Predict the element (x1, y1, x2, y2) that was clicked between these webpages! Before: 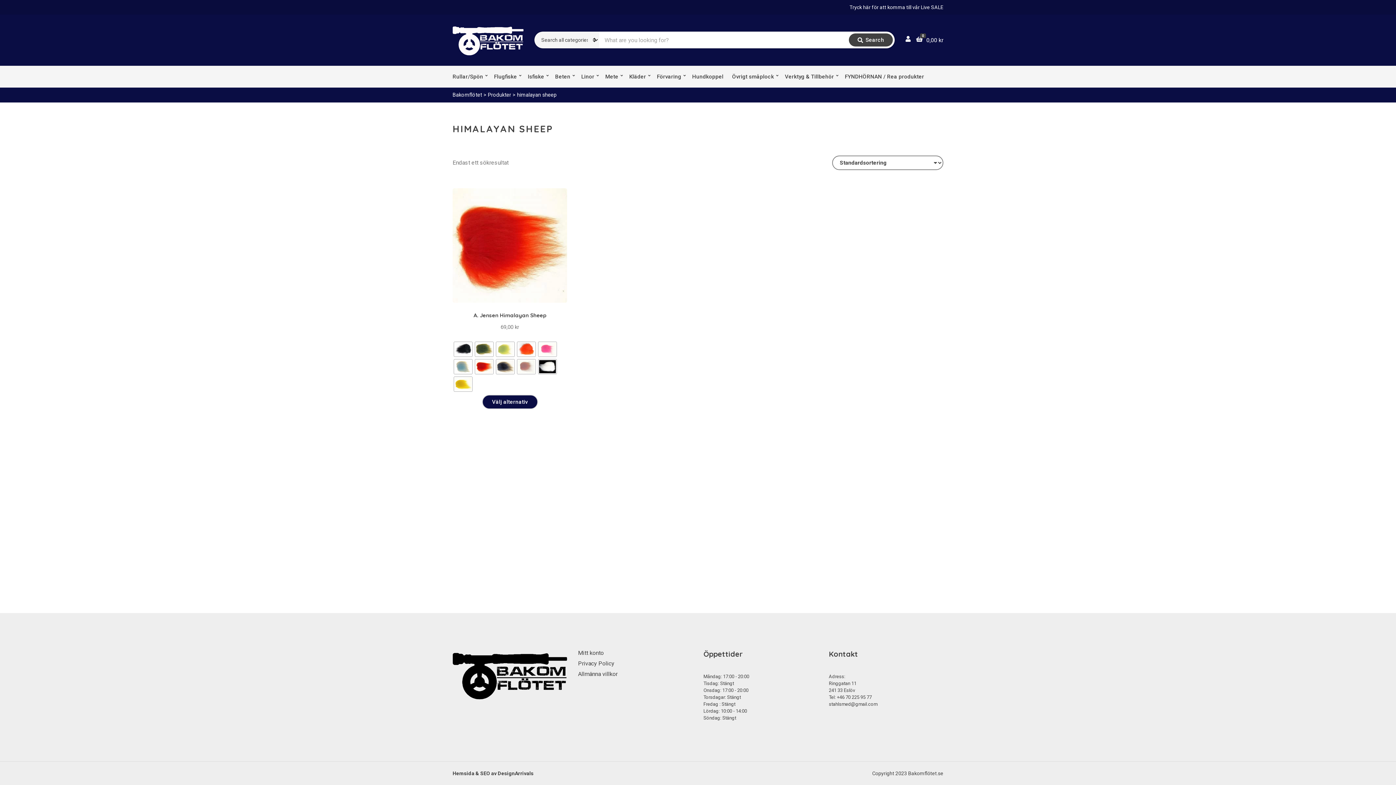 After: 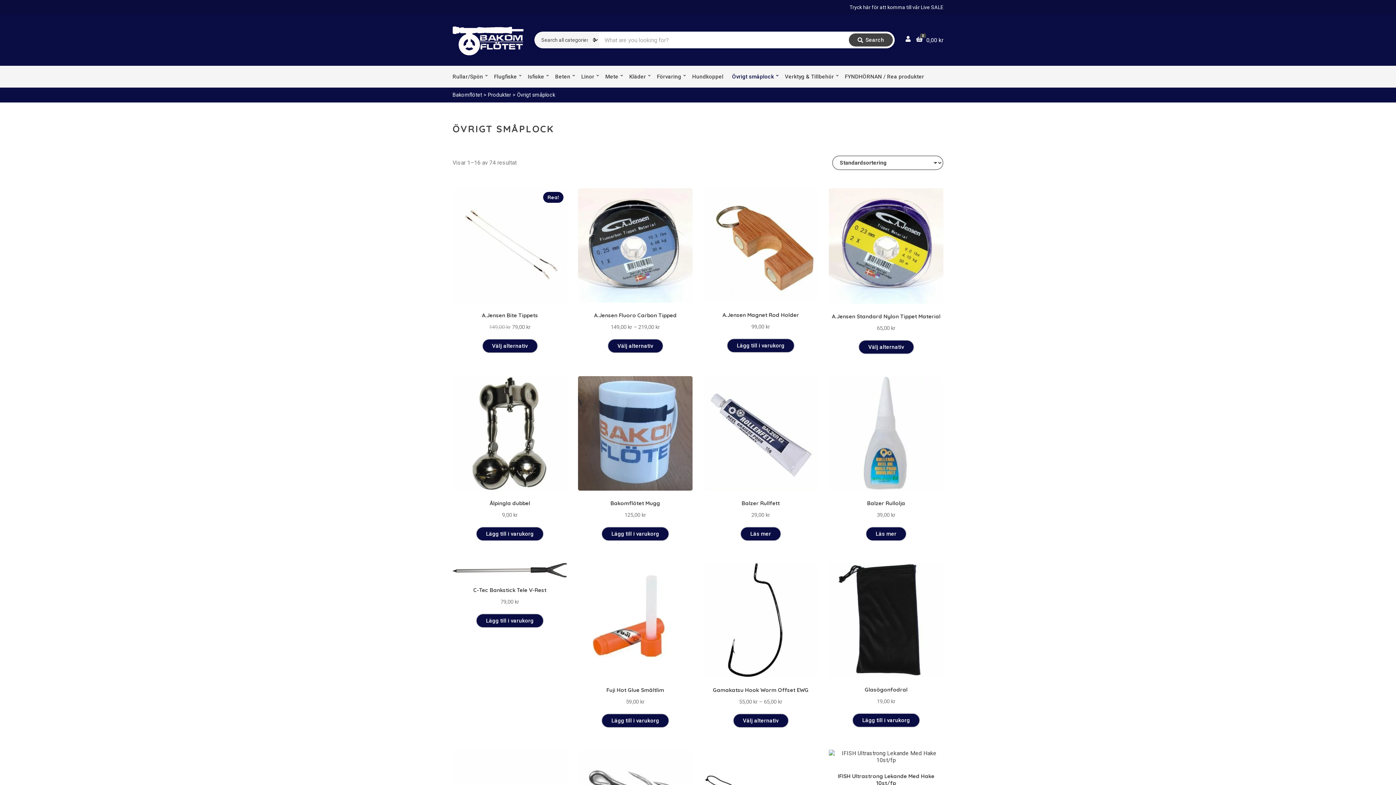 Action: bbox: (732, 65, 776, 87) label: Övrigt småplock